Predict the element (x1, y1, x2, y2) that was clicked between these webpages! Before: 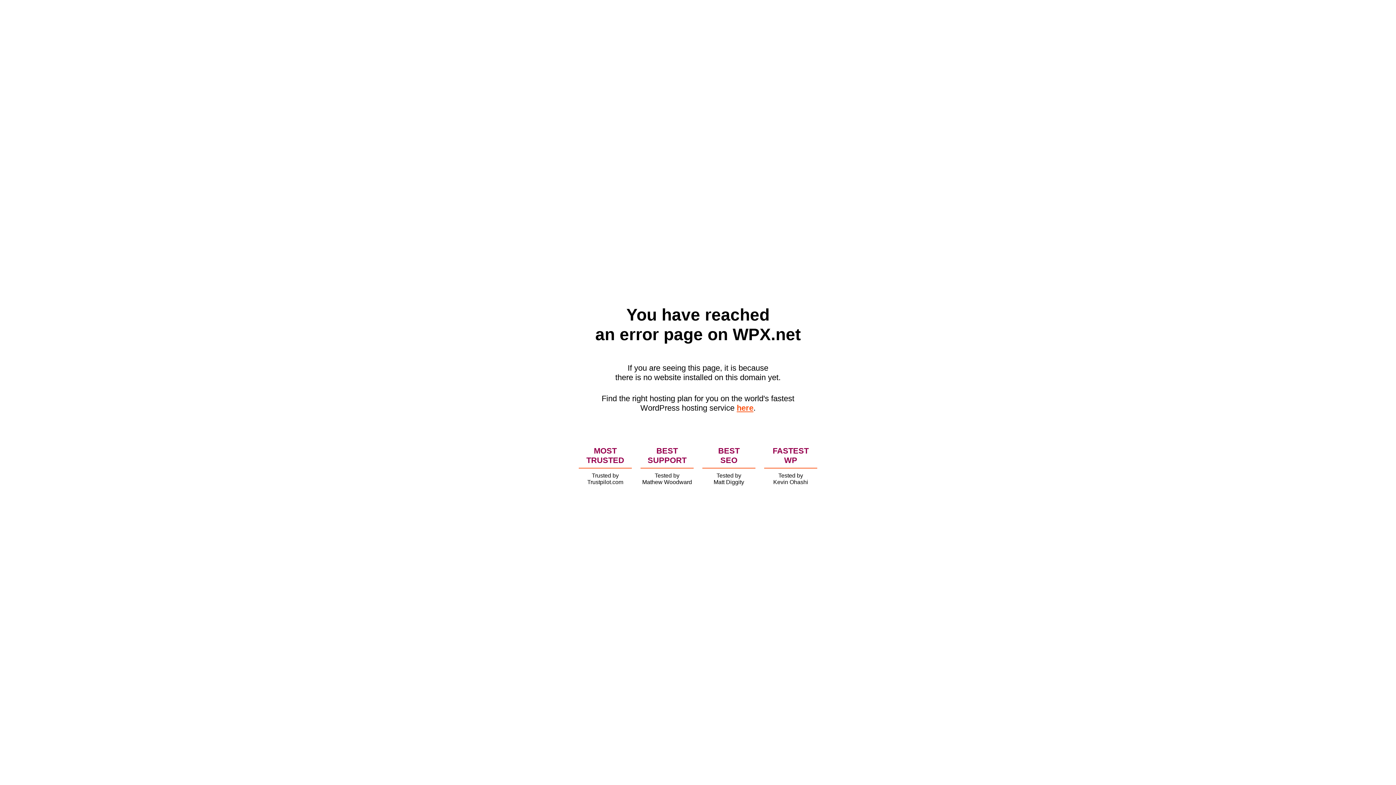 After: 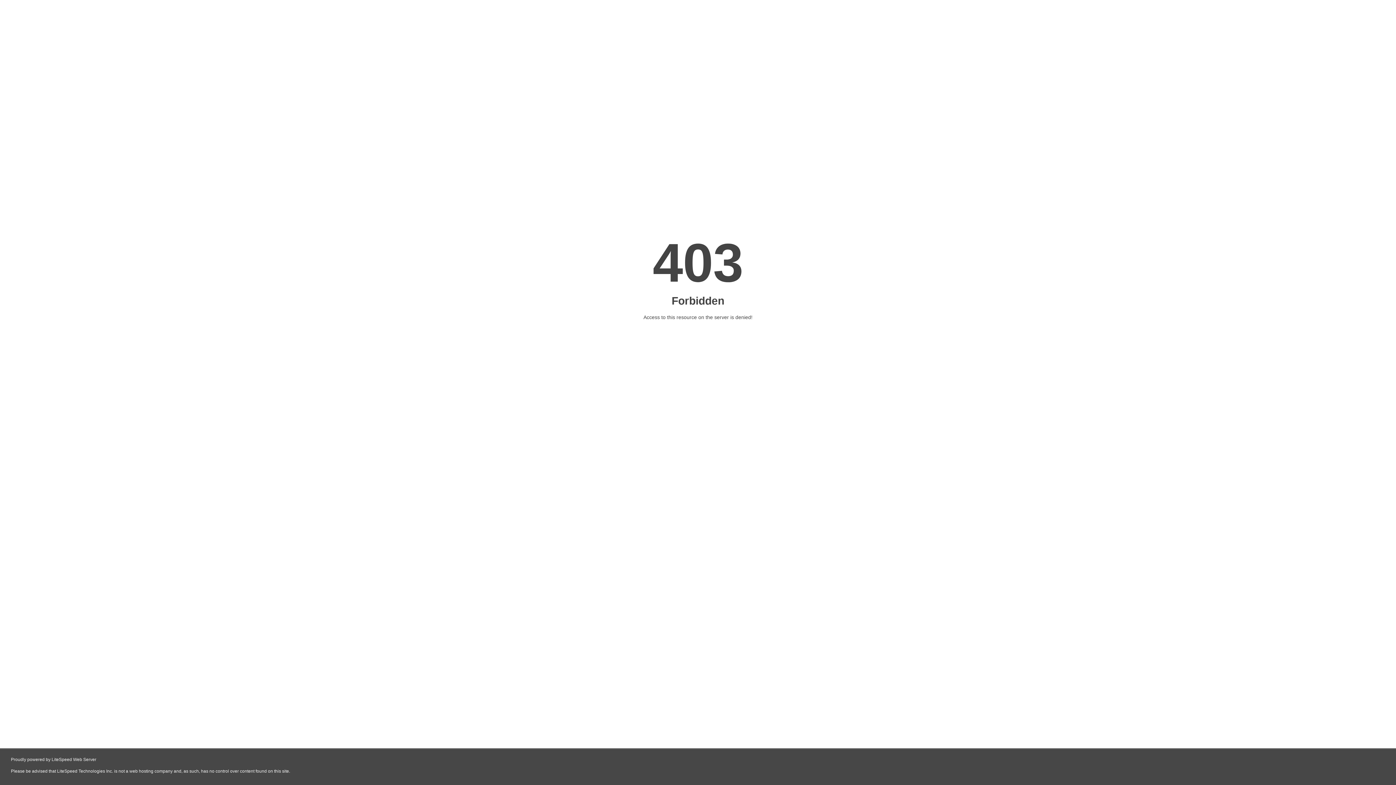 Action: bbox: (736, 403, 753, 412) label: here